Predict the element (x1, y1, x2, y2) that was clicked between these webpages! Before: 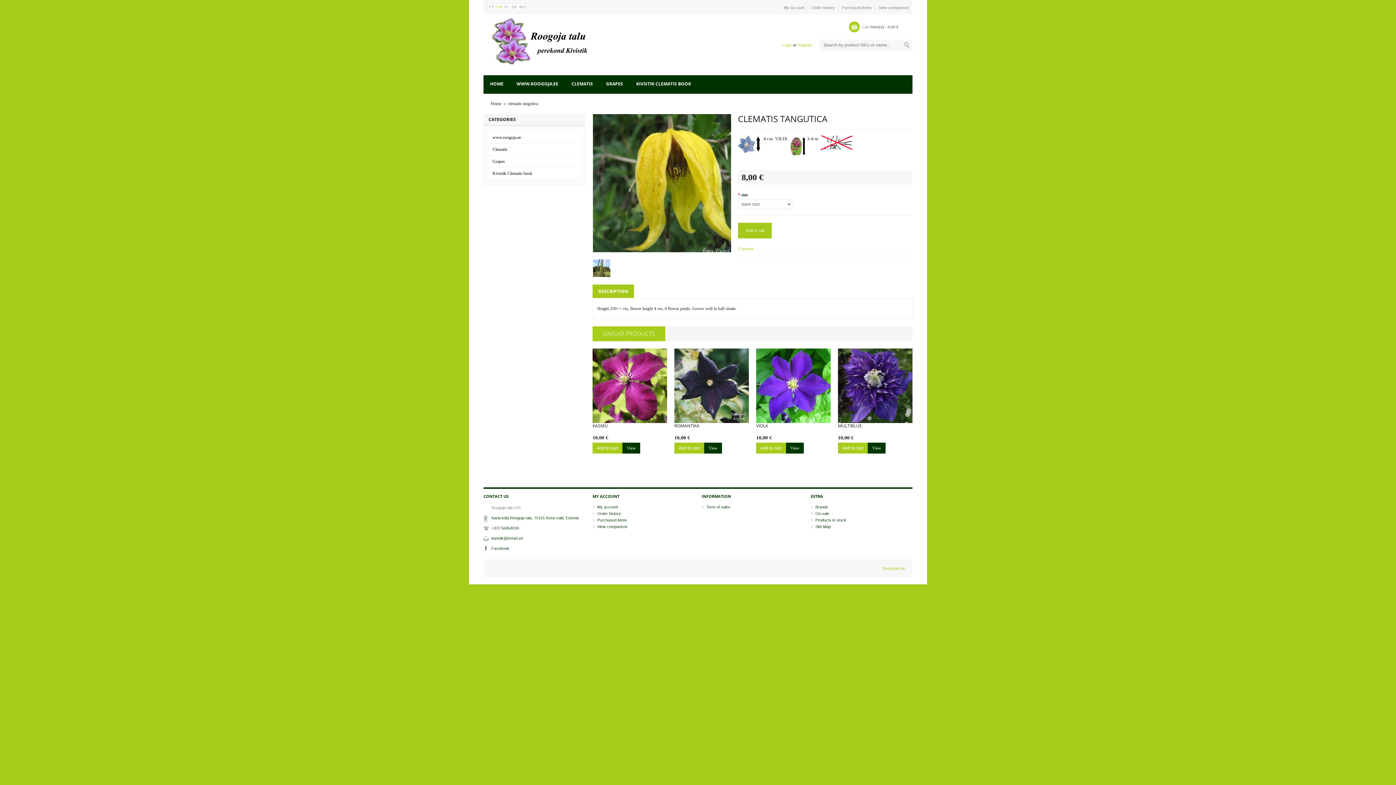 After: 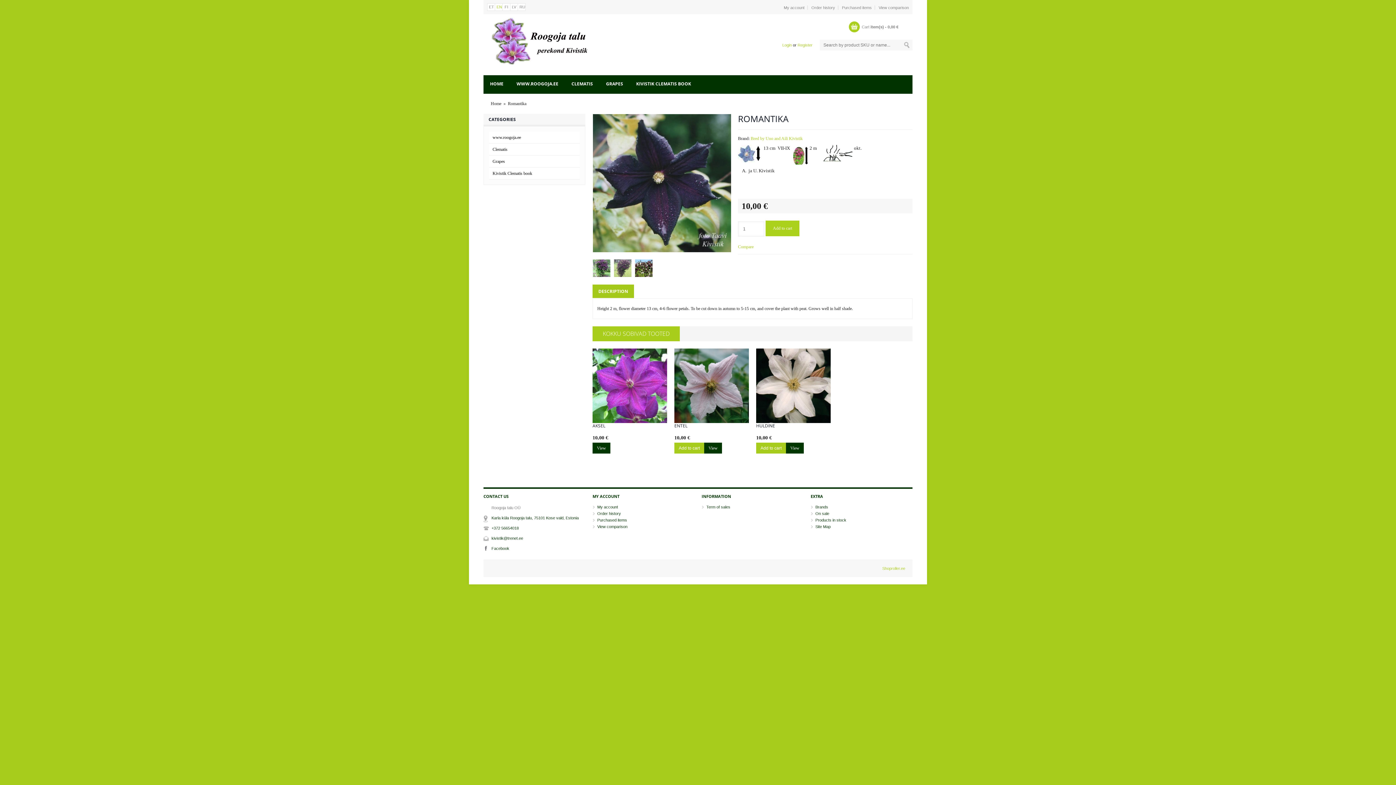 Action: label: ROMANTIKA bbox: (674, 423, 749, 435)